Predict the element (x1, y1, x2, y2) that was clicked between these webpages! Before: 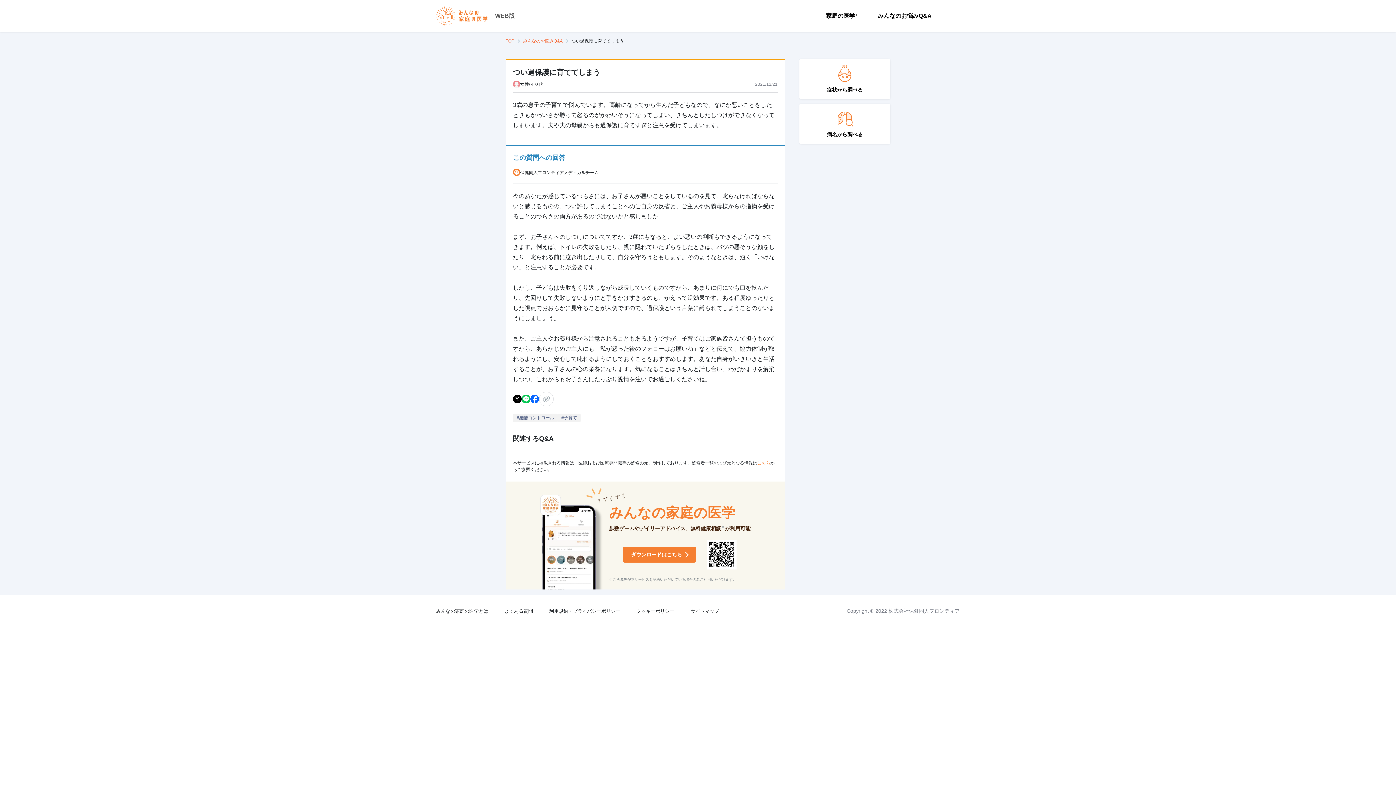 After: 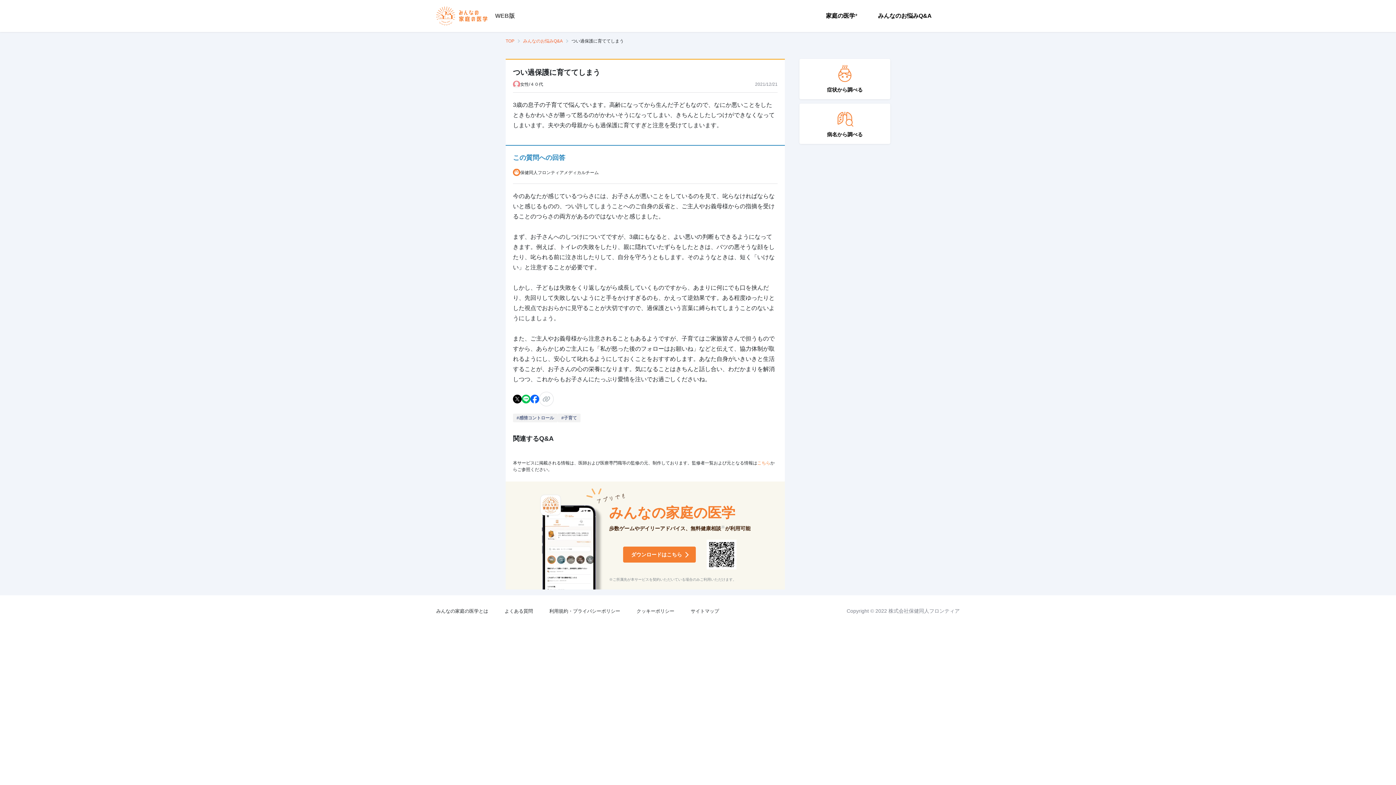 Action: bbox: (521, 394, 530, 403)